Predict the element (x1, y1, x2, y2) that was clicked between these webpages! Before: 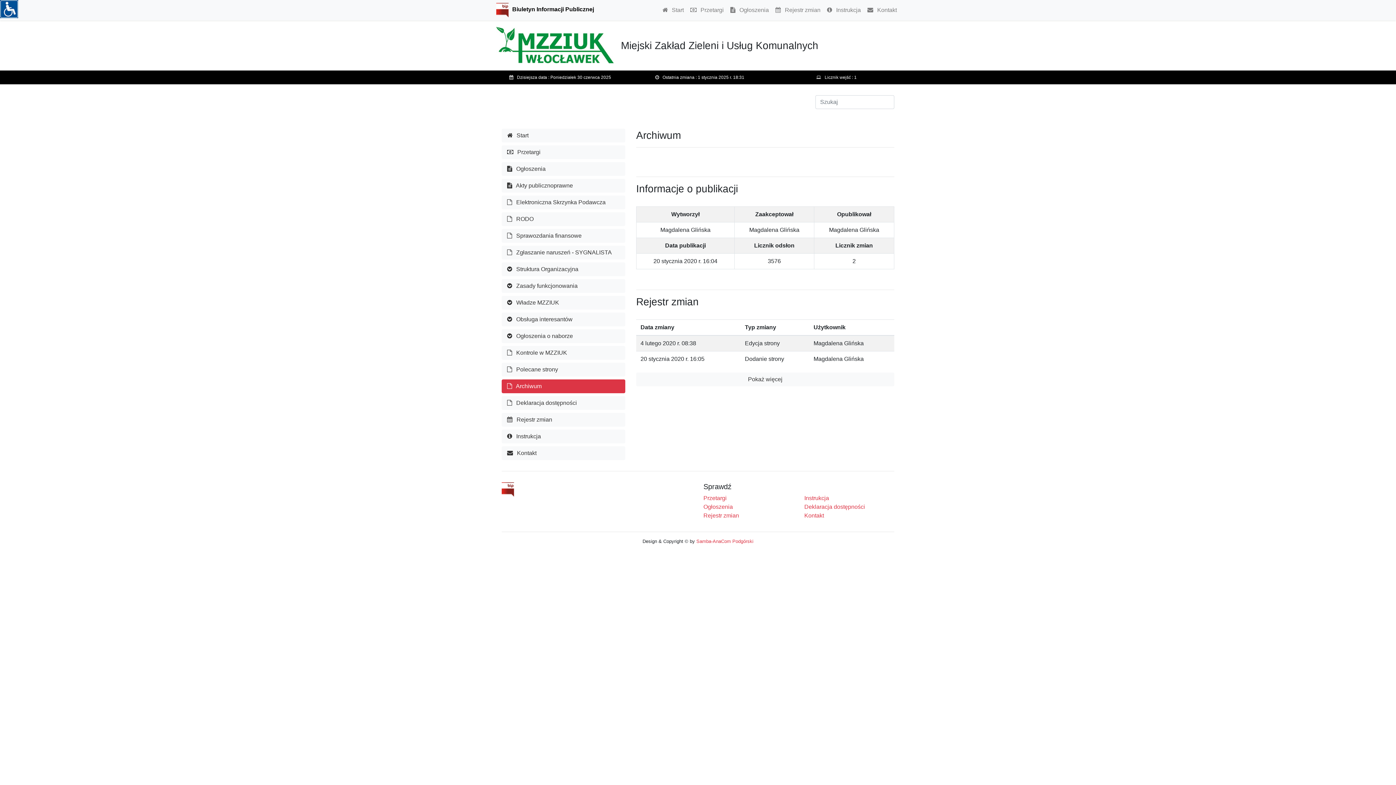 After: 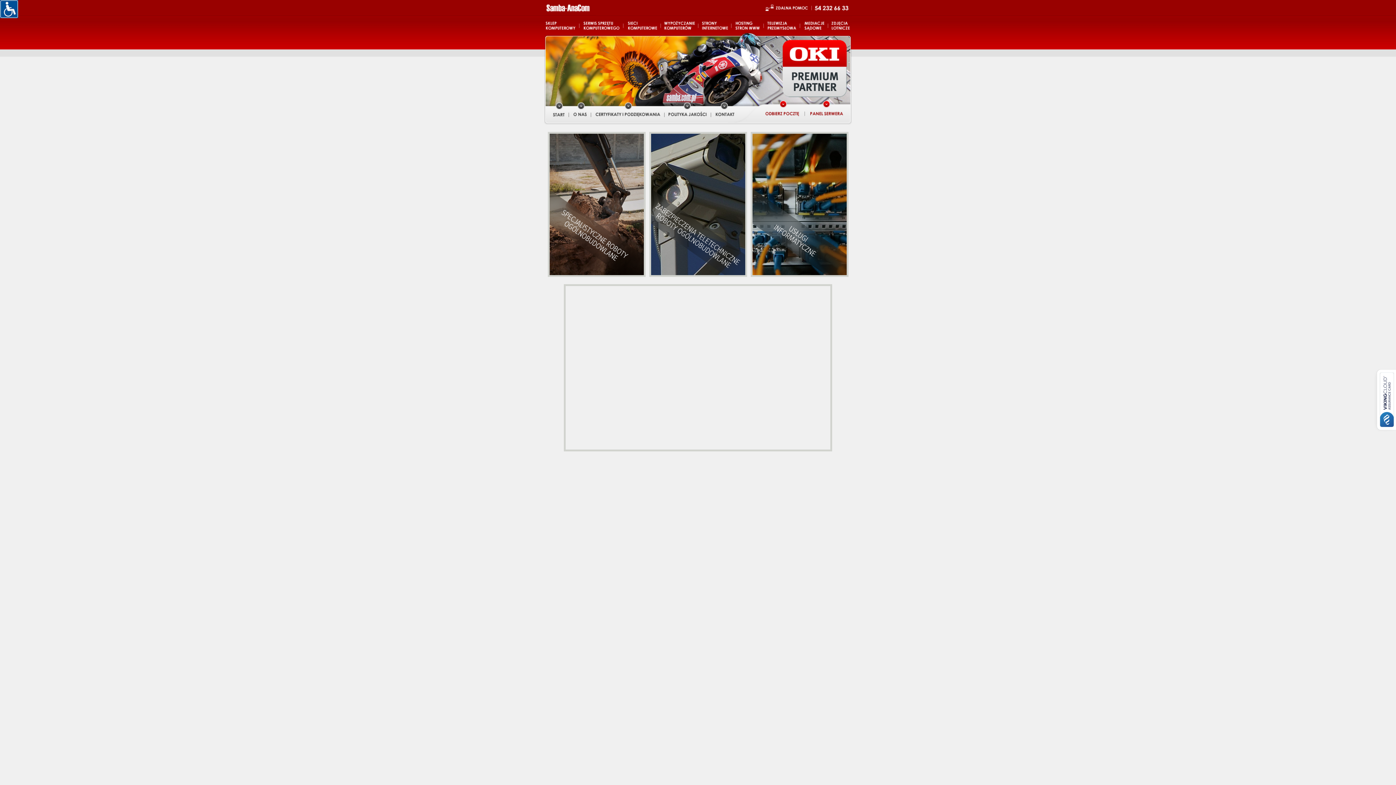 Action: bbox: (696, 538, 753, 544) label: Samba-AnaCom Podgórski